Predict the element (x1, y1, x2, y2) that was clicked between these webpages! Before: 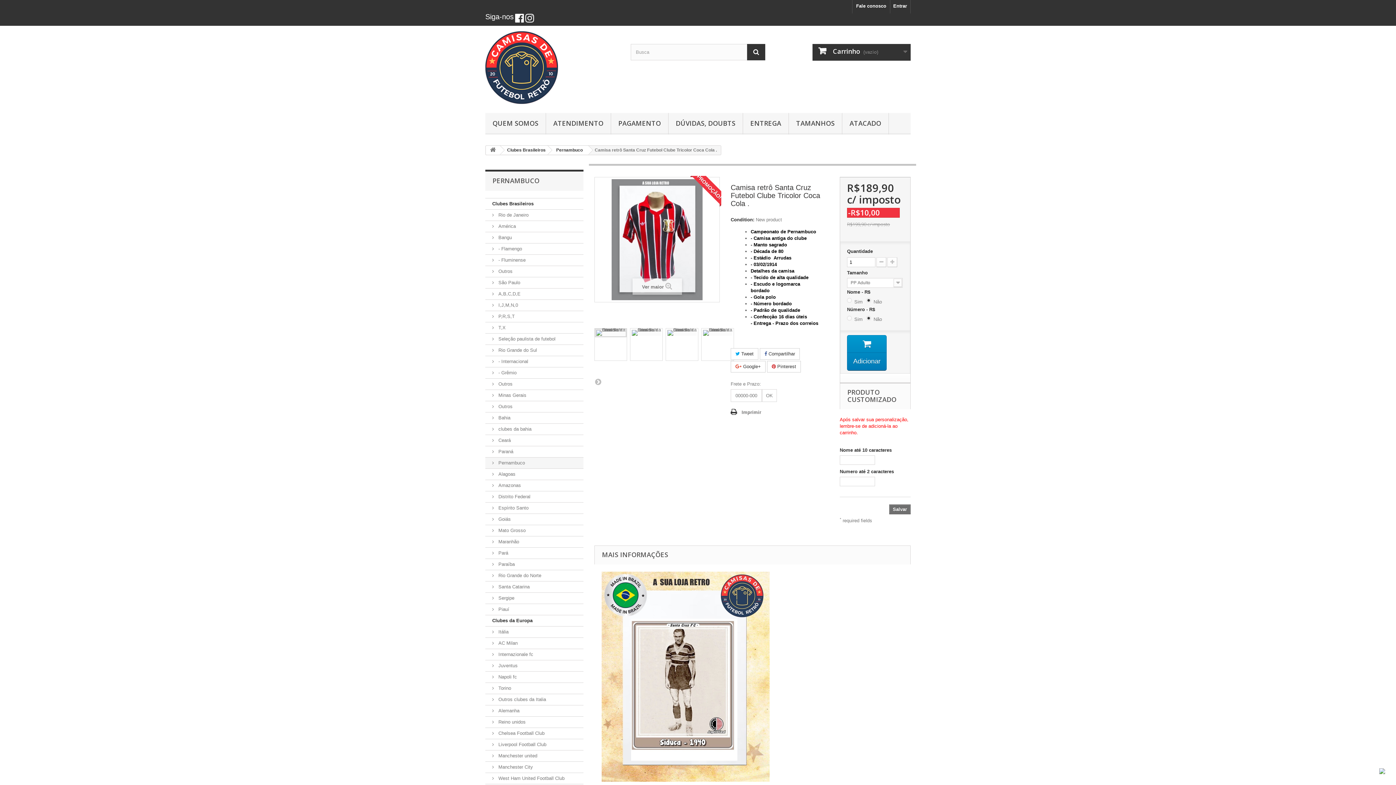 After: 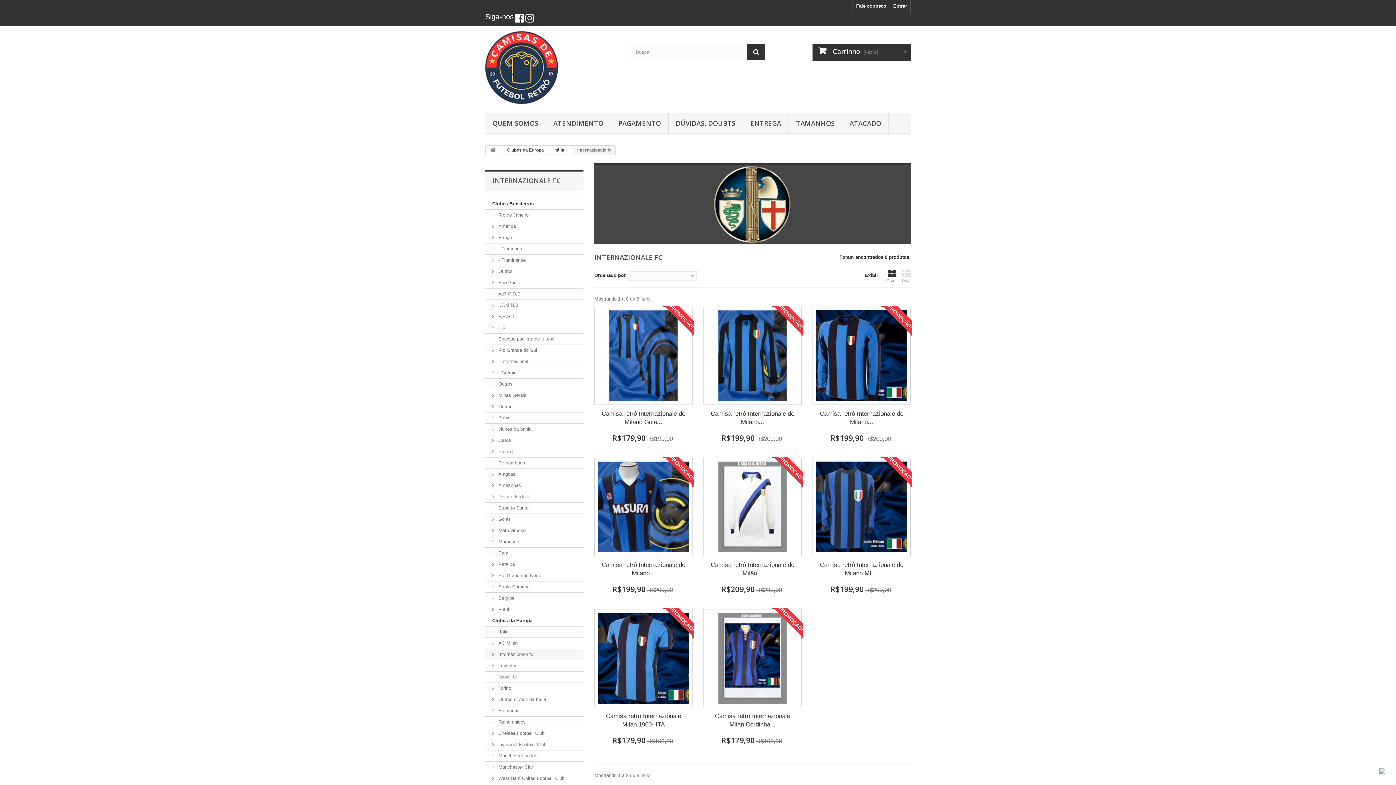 Action: bbox: (485, 649, 583, 660) label:  Internazionale fc